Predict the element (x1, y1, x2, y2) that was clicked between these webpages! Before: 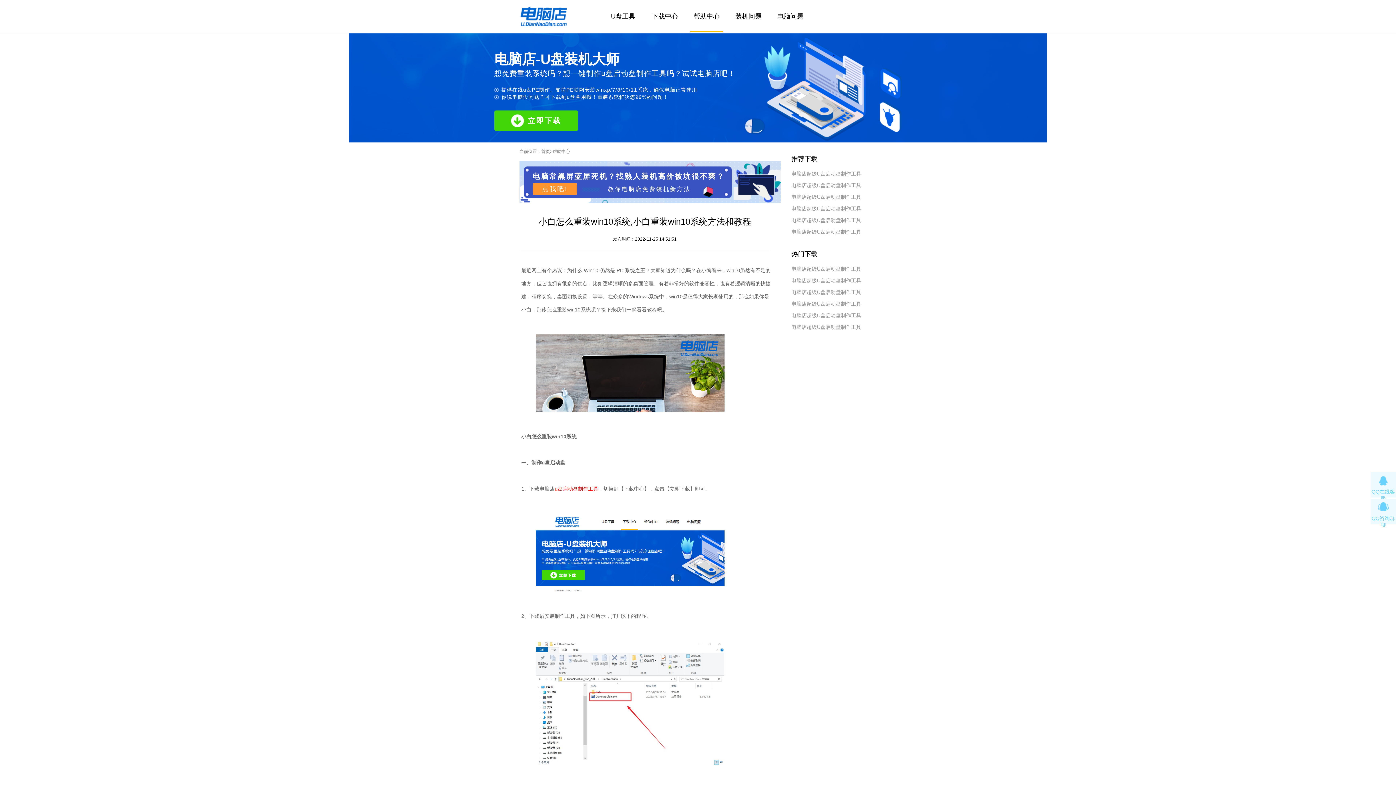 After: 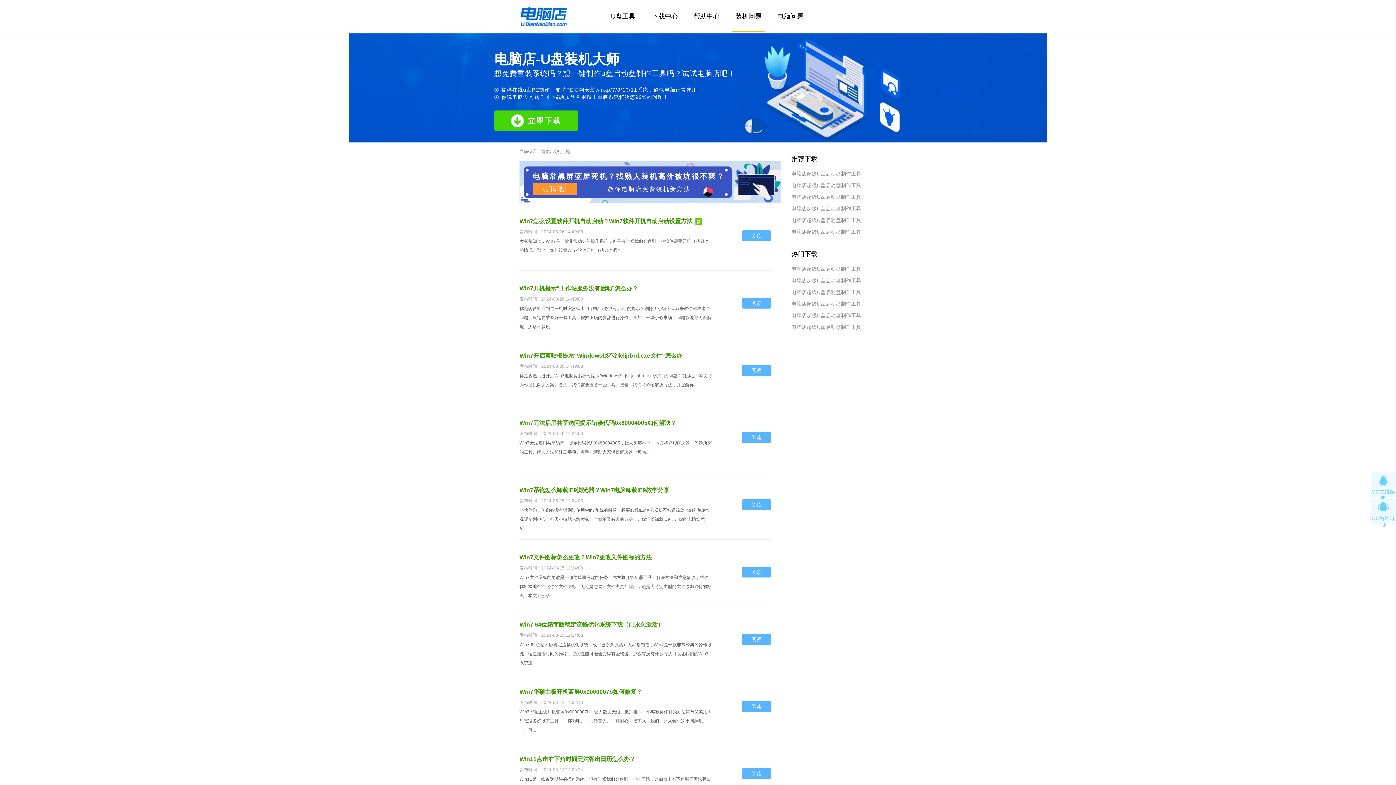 Action: bbox: (732, 1, 765, 30) label: 装机问题